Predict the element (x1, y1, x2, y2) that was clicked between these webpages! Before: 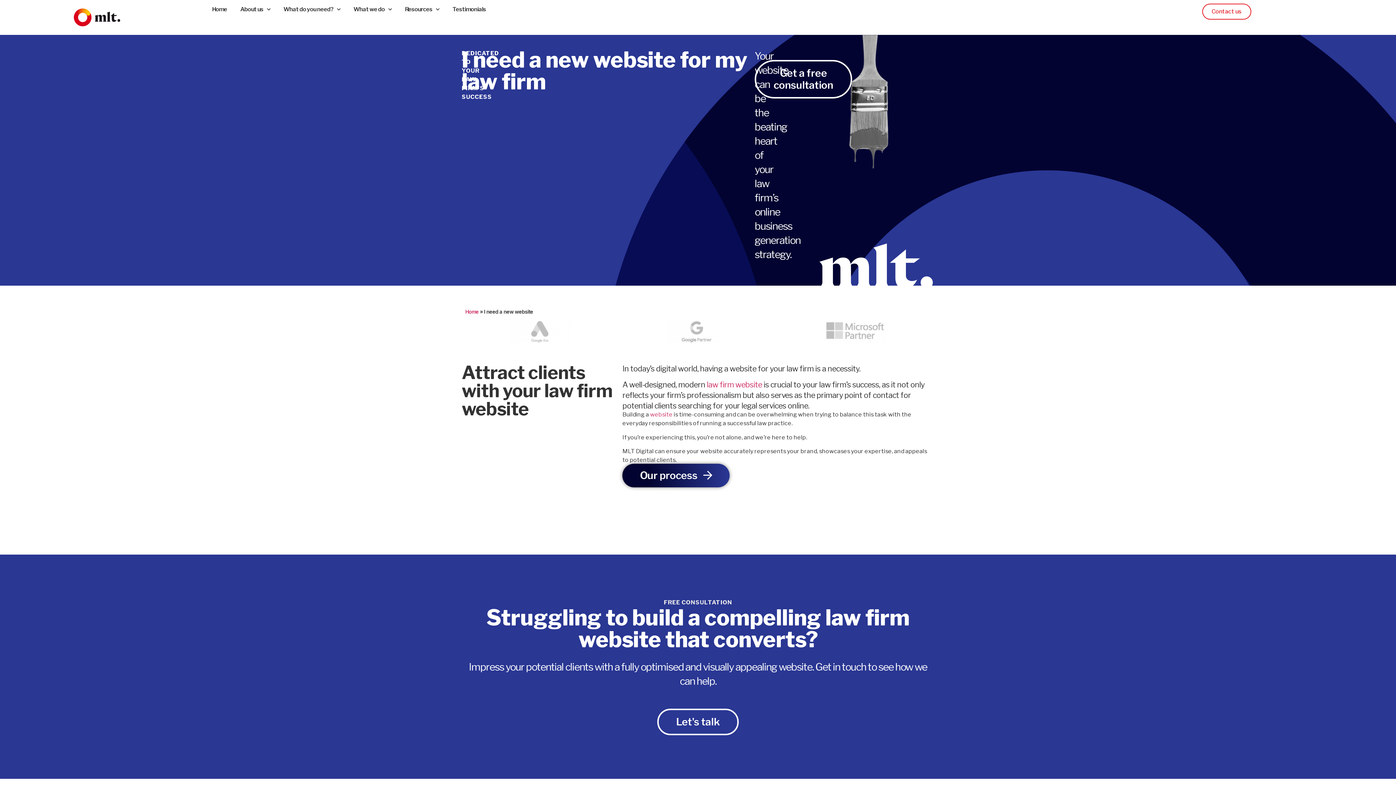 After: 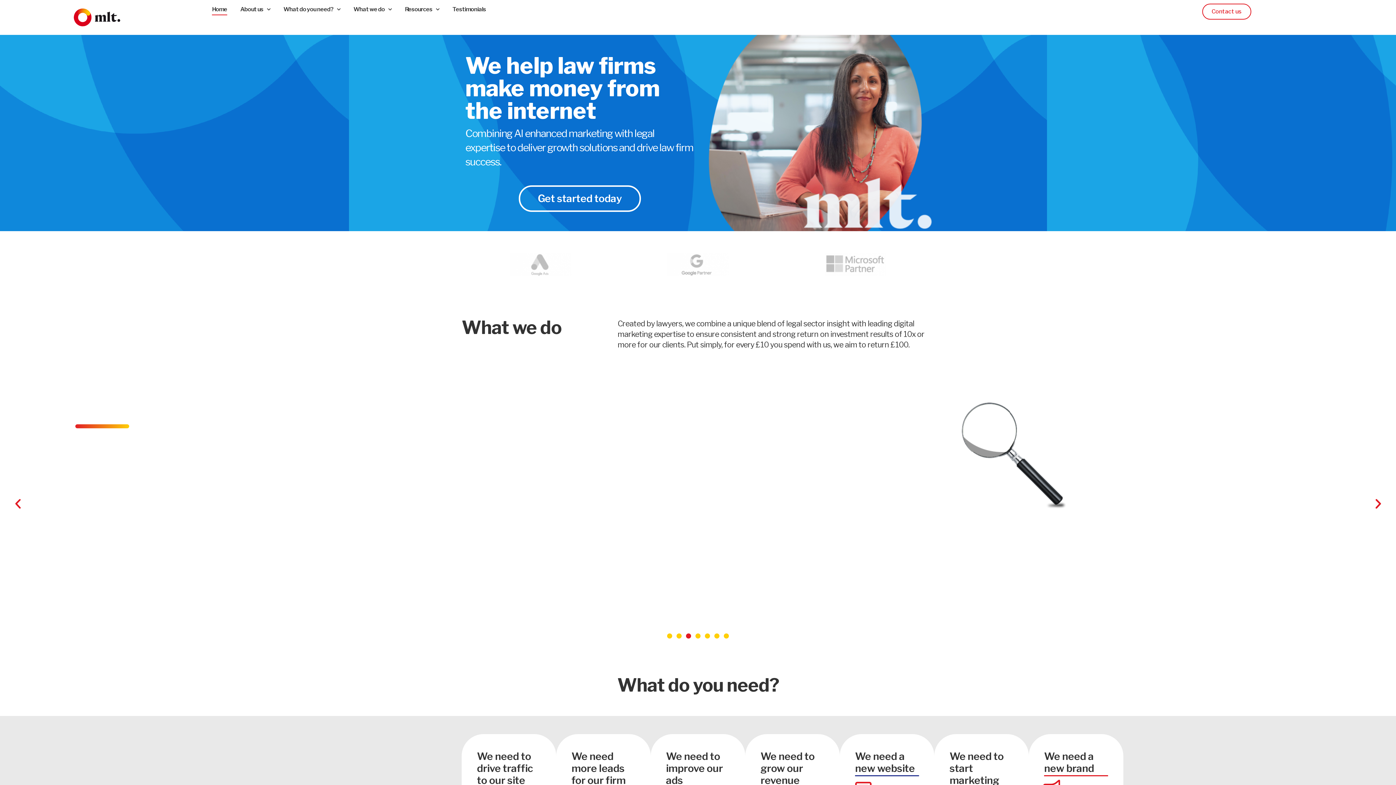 Action: bbox: (73, 3, 120, 31)